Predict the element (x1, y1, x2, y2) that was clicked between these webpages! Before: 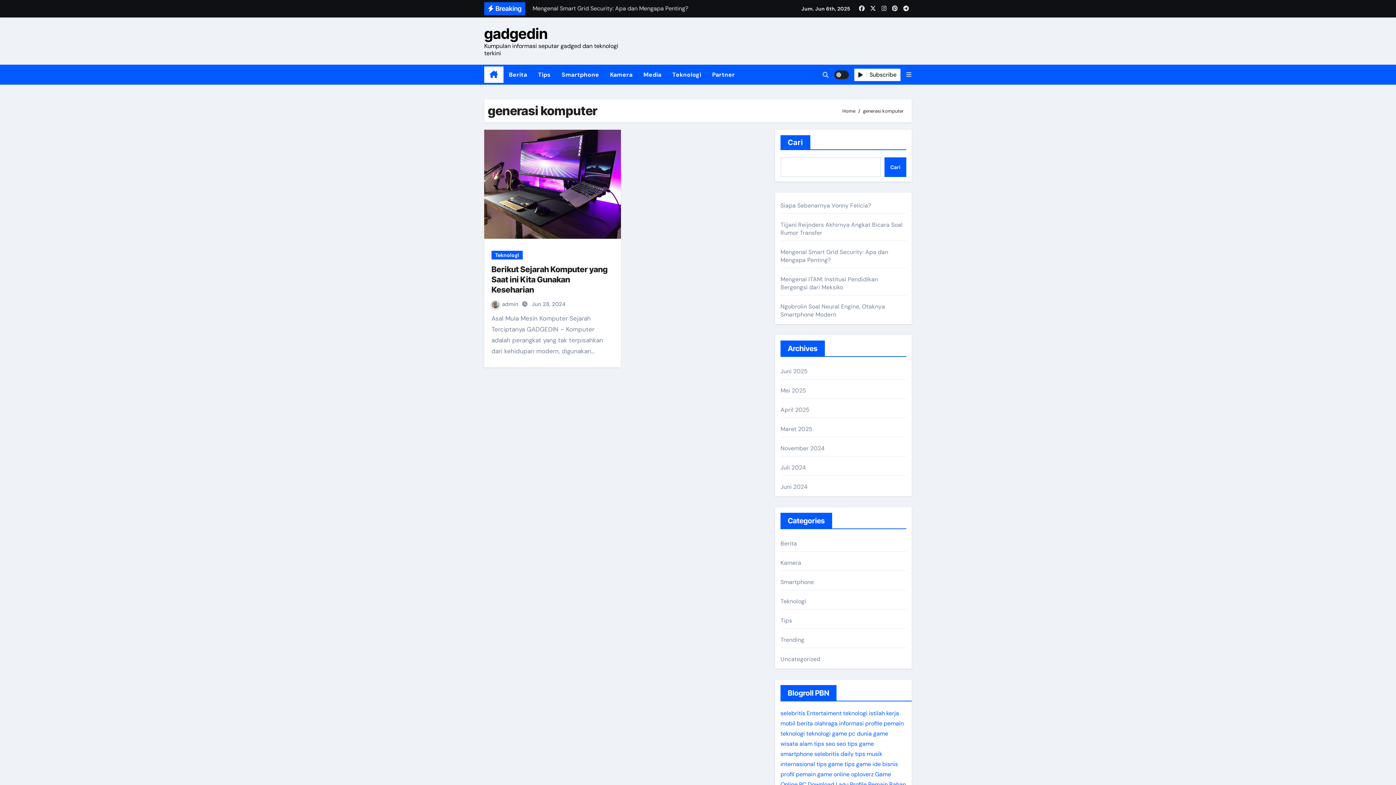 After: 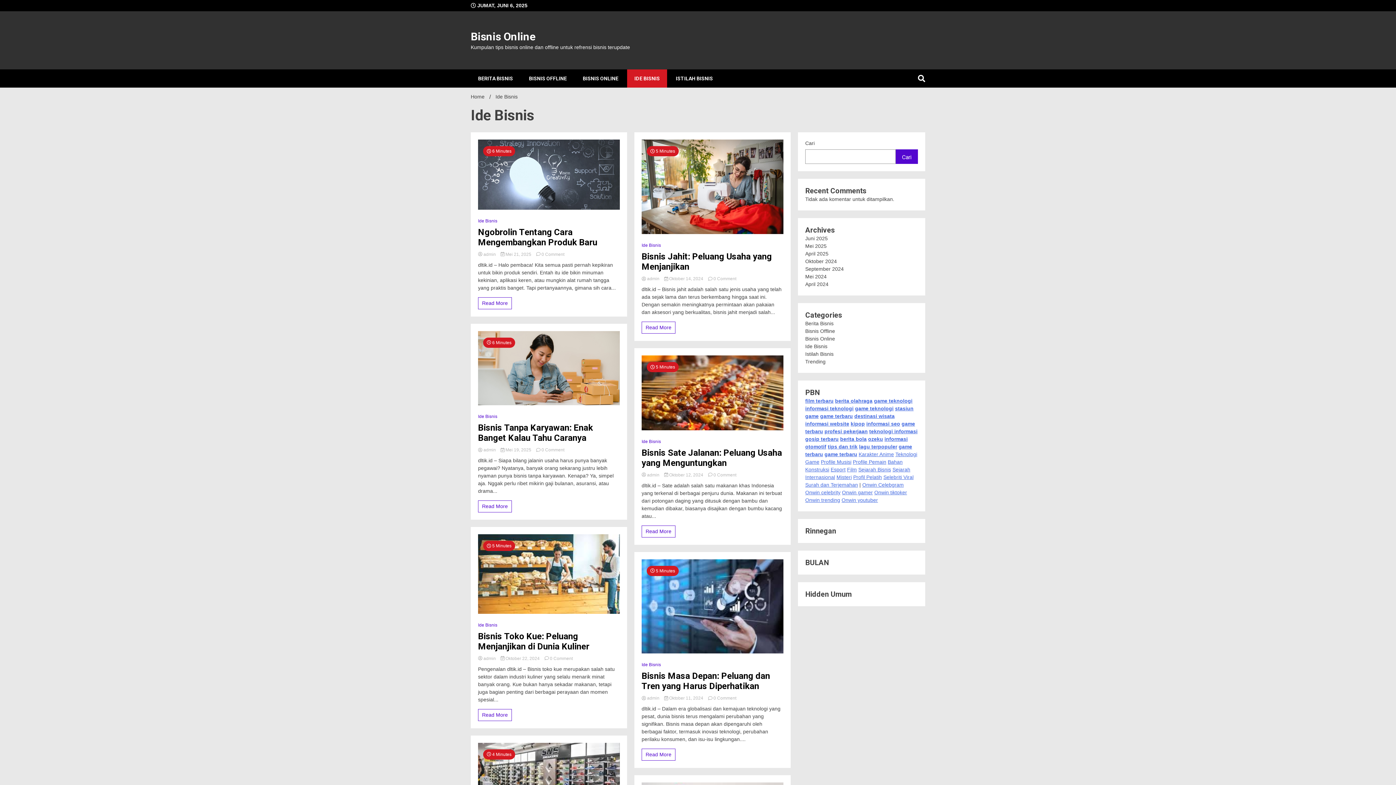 Action: bbox: (872, 760, 898, 768) label: ide bisnis